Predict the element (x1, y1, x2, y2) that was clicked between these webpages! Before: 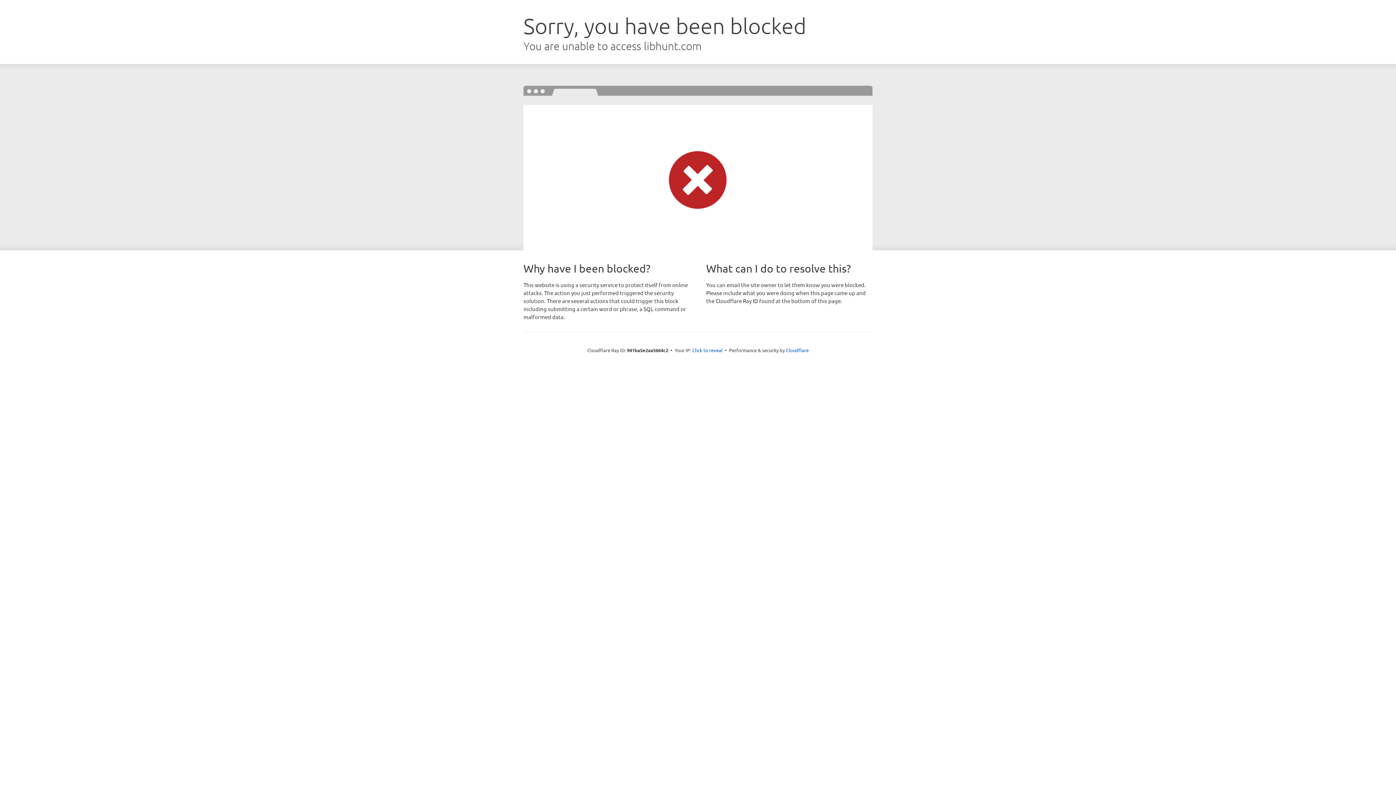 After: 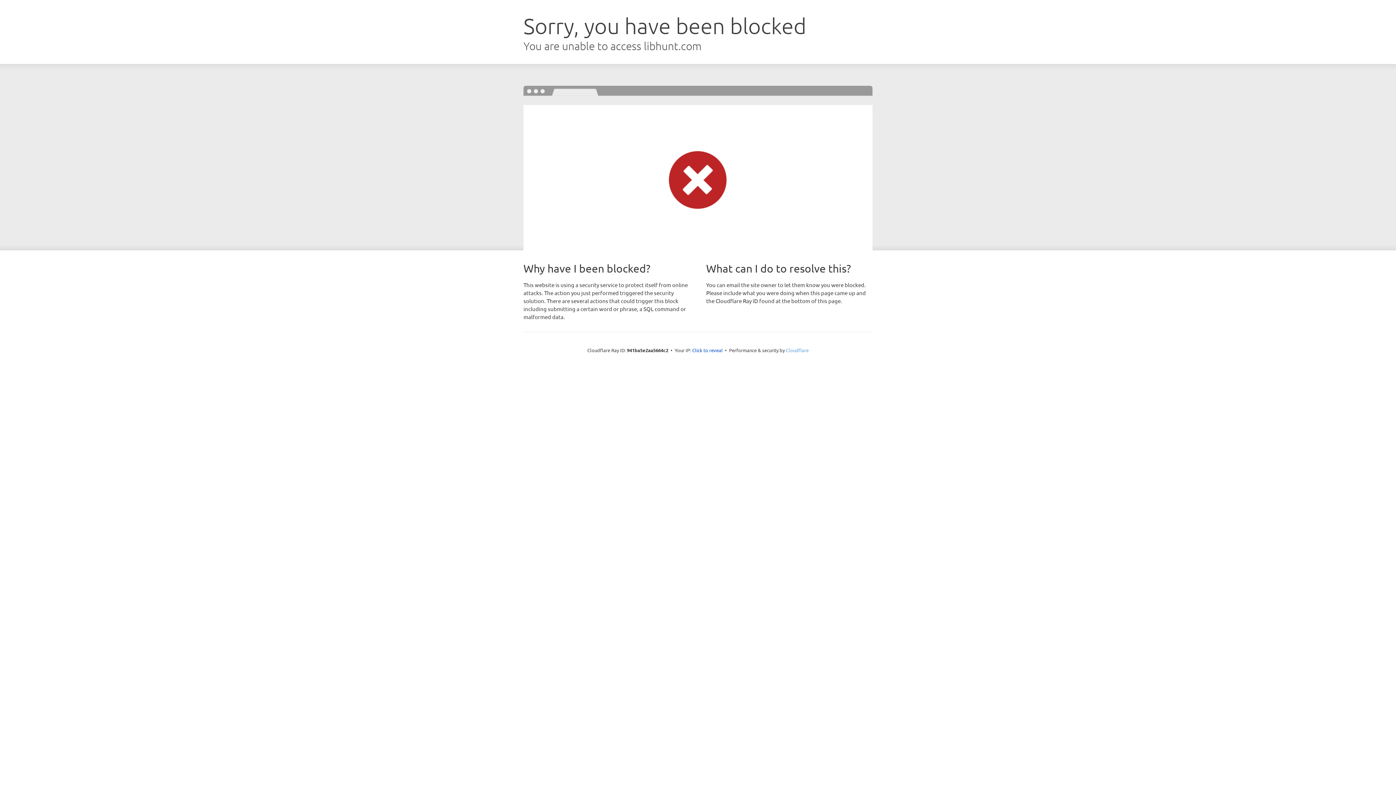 Action: label: Cloudflare bbox: (786, 347, 808, 353)